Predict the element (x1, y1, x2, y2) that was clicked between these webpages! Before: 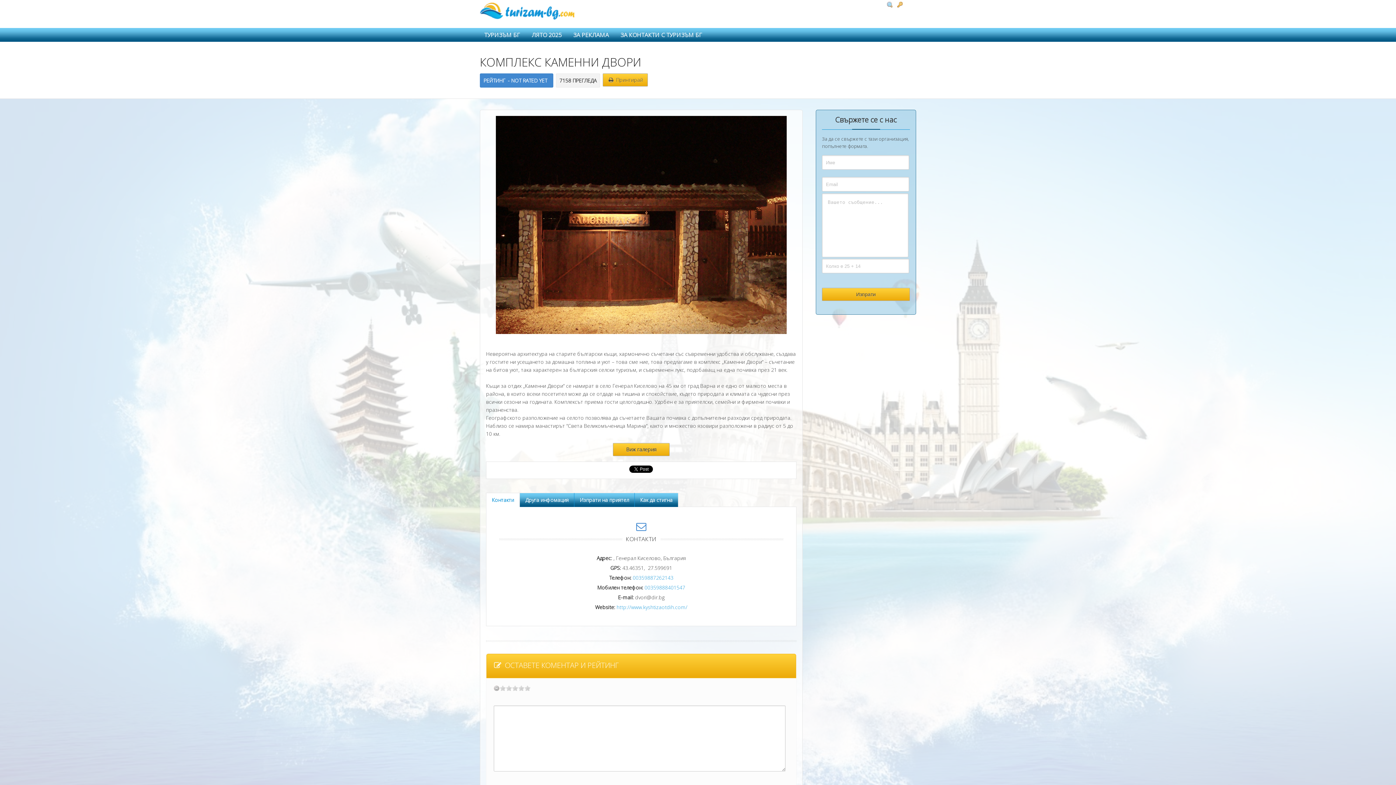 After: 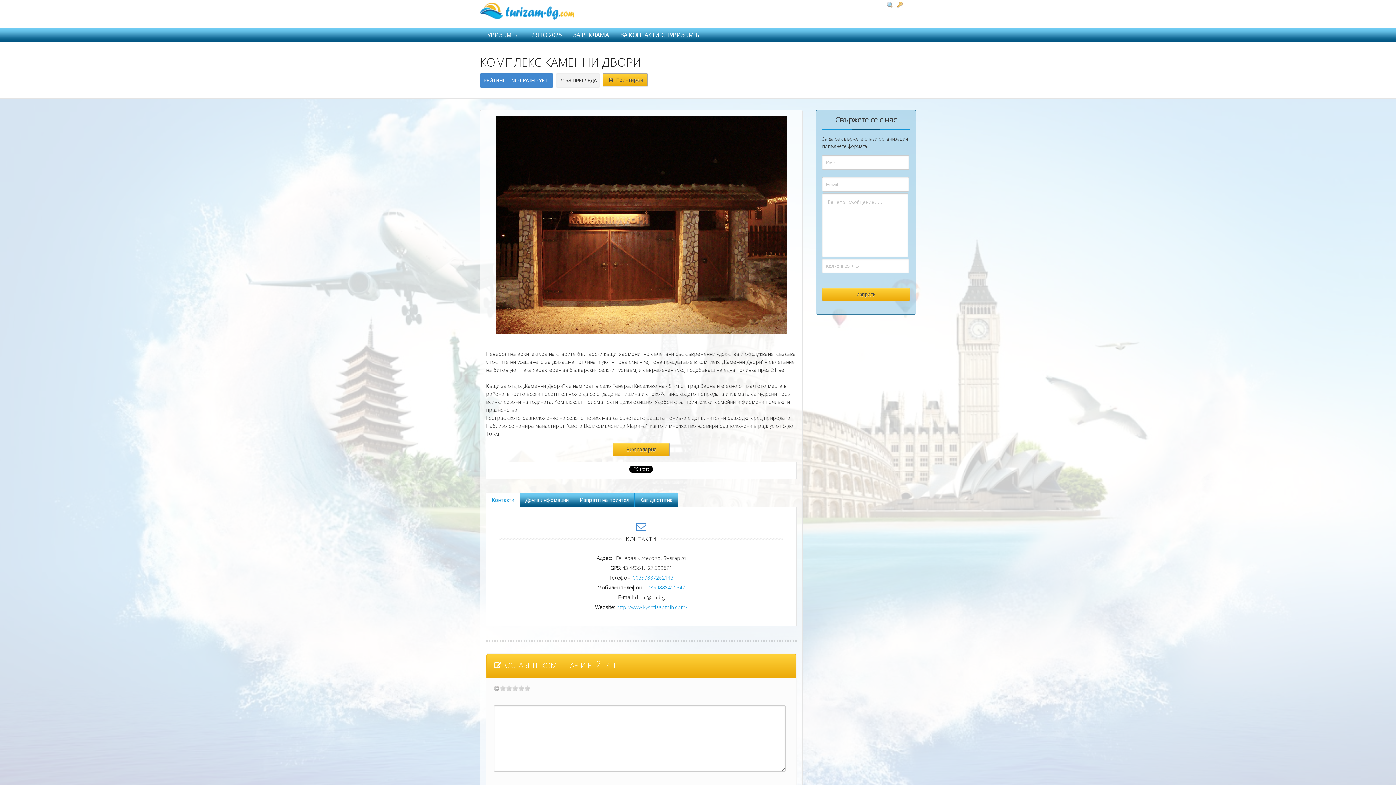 Action: bbox: (602, 73, 647, 86) label:  Принтирай